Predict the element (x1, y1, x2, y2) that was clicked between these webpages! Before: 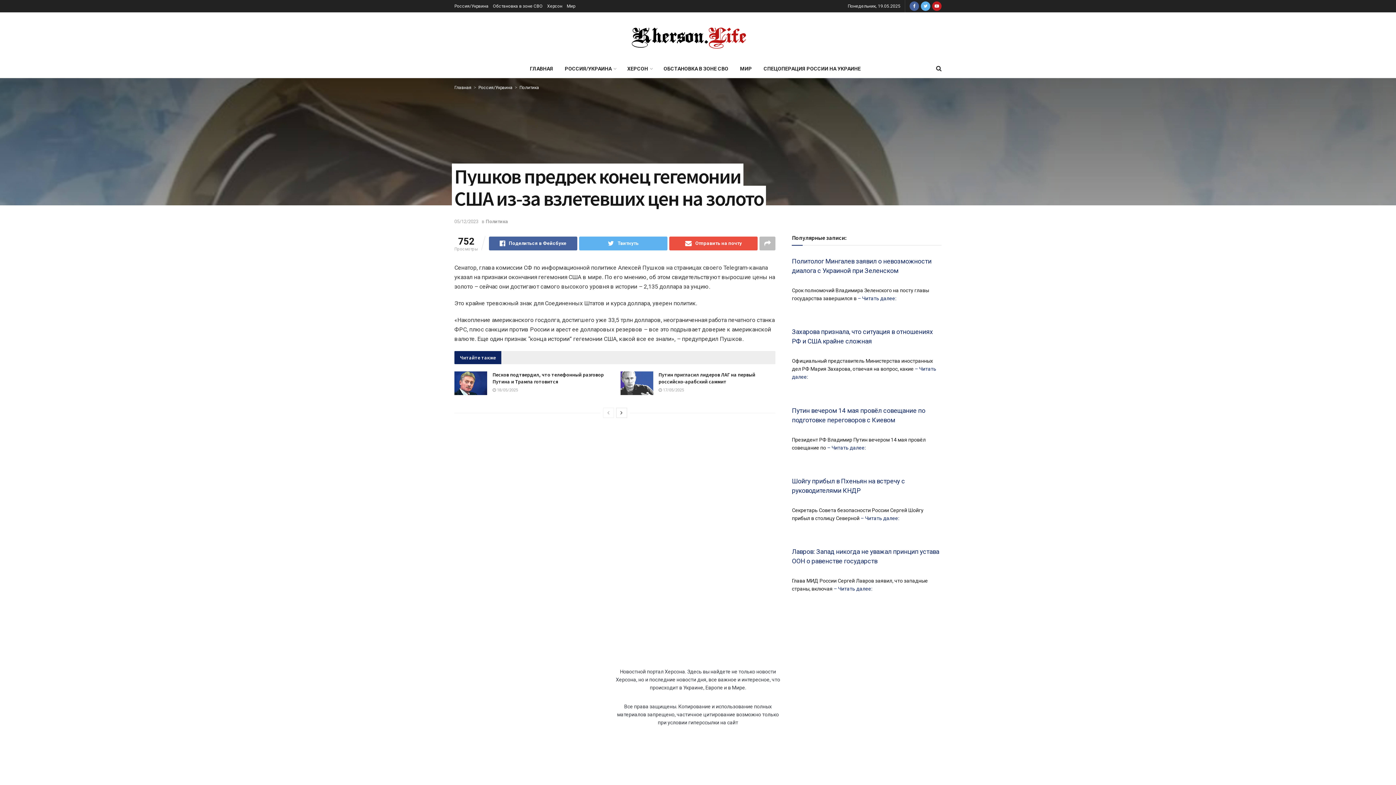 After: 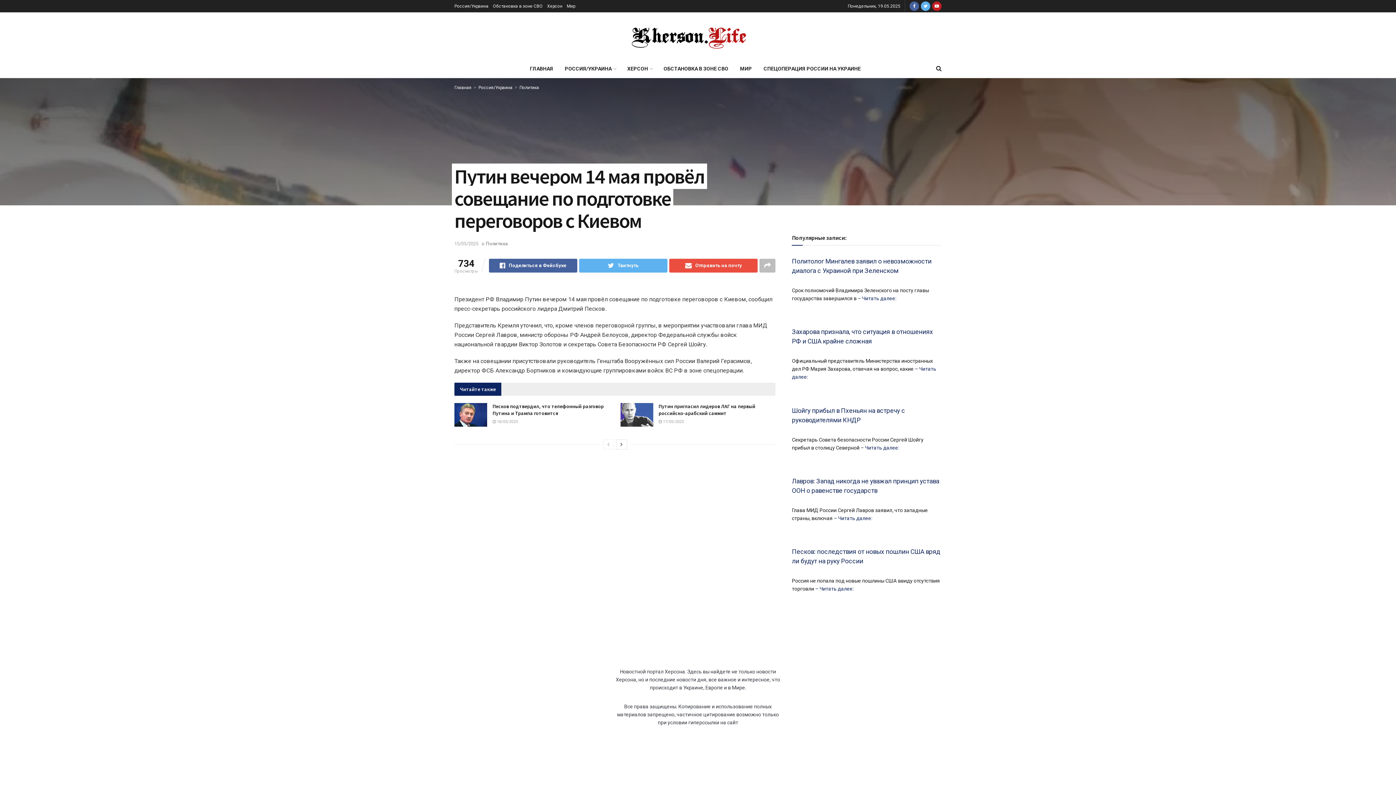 Action: bbox: (826, 444, 865, 450) label:  – Читать далее: